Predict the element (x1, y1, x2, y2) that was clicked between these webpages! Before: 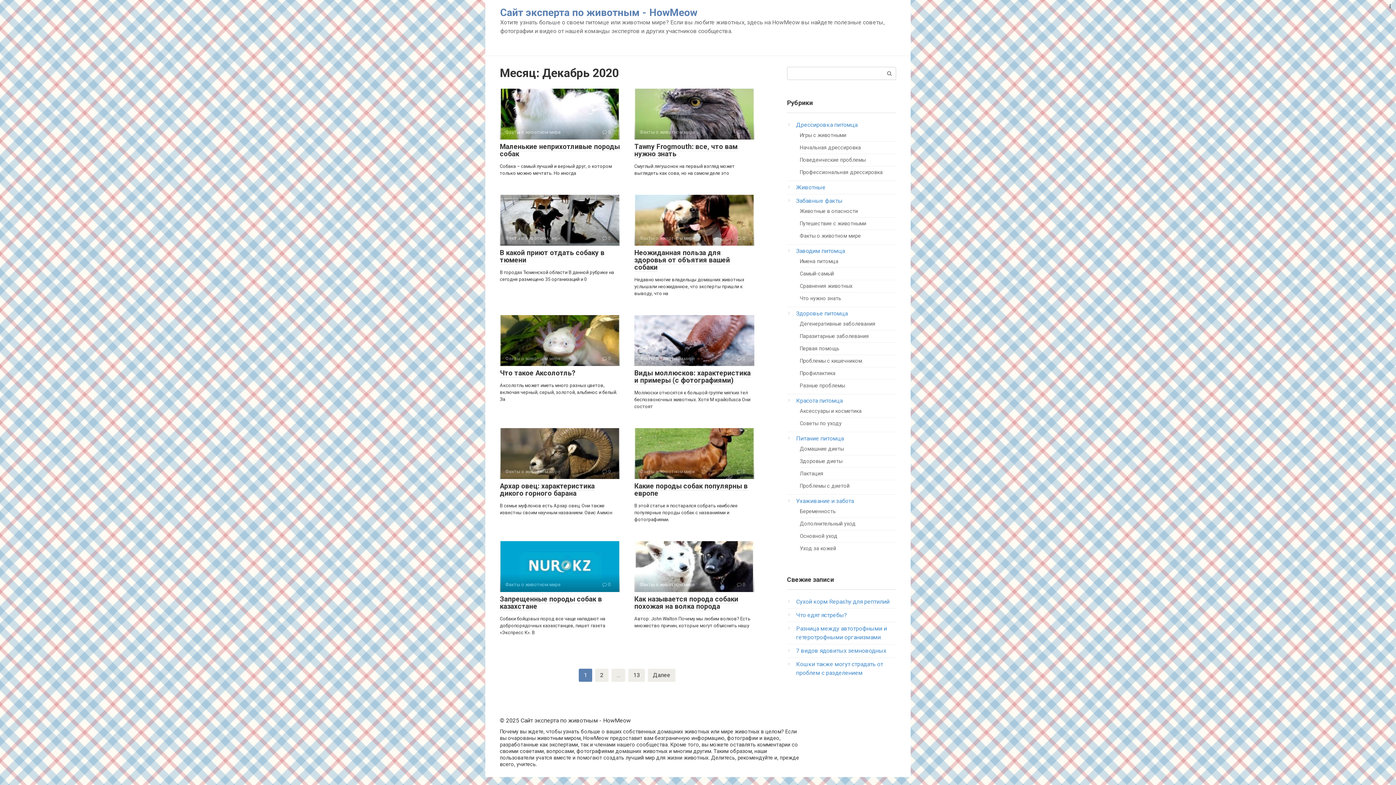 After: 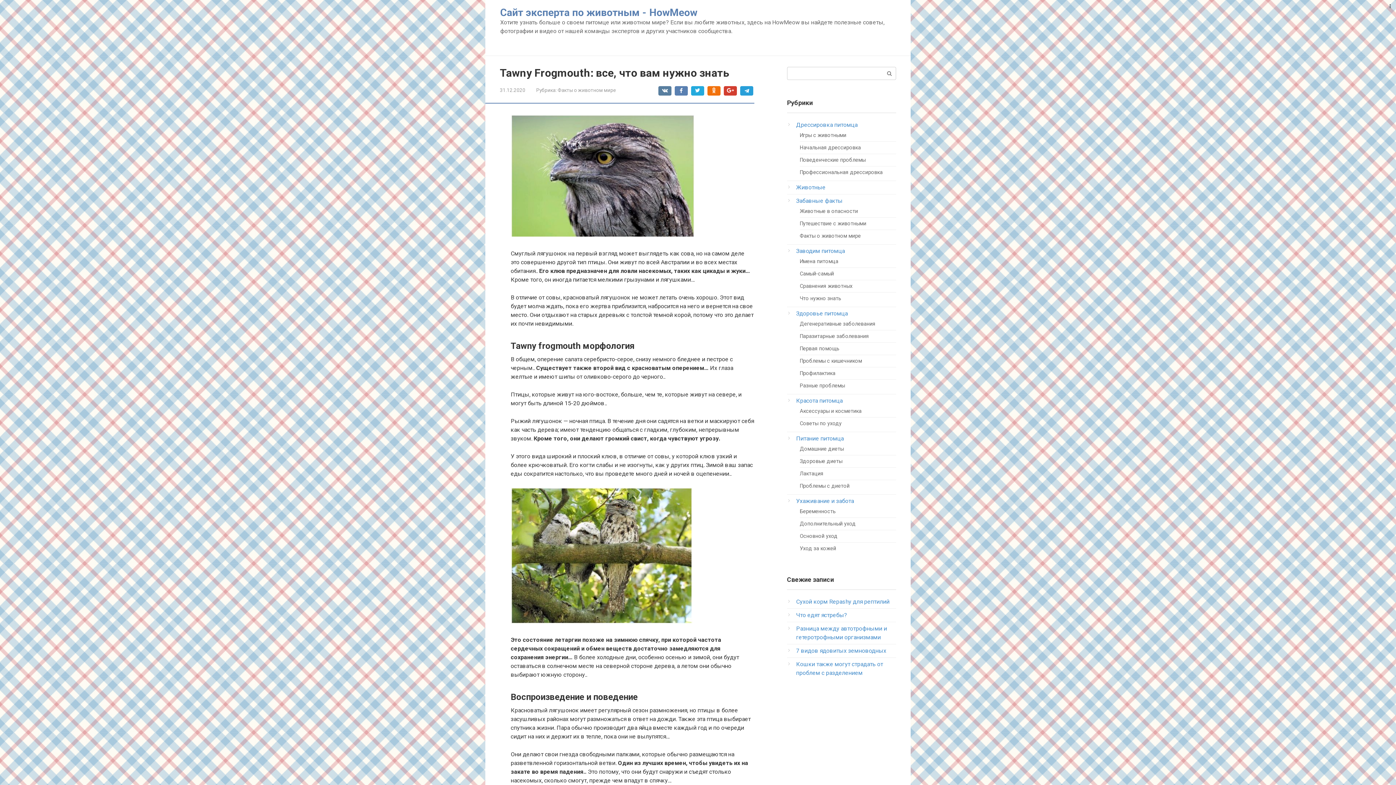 Action: label: Tawny Frogmouth: все, что вам нужно знать bbox: (634, 142, 737, 158)